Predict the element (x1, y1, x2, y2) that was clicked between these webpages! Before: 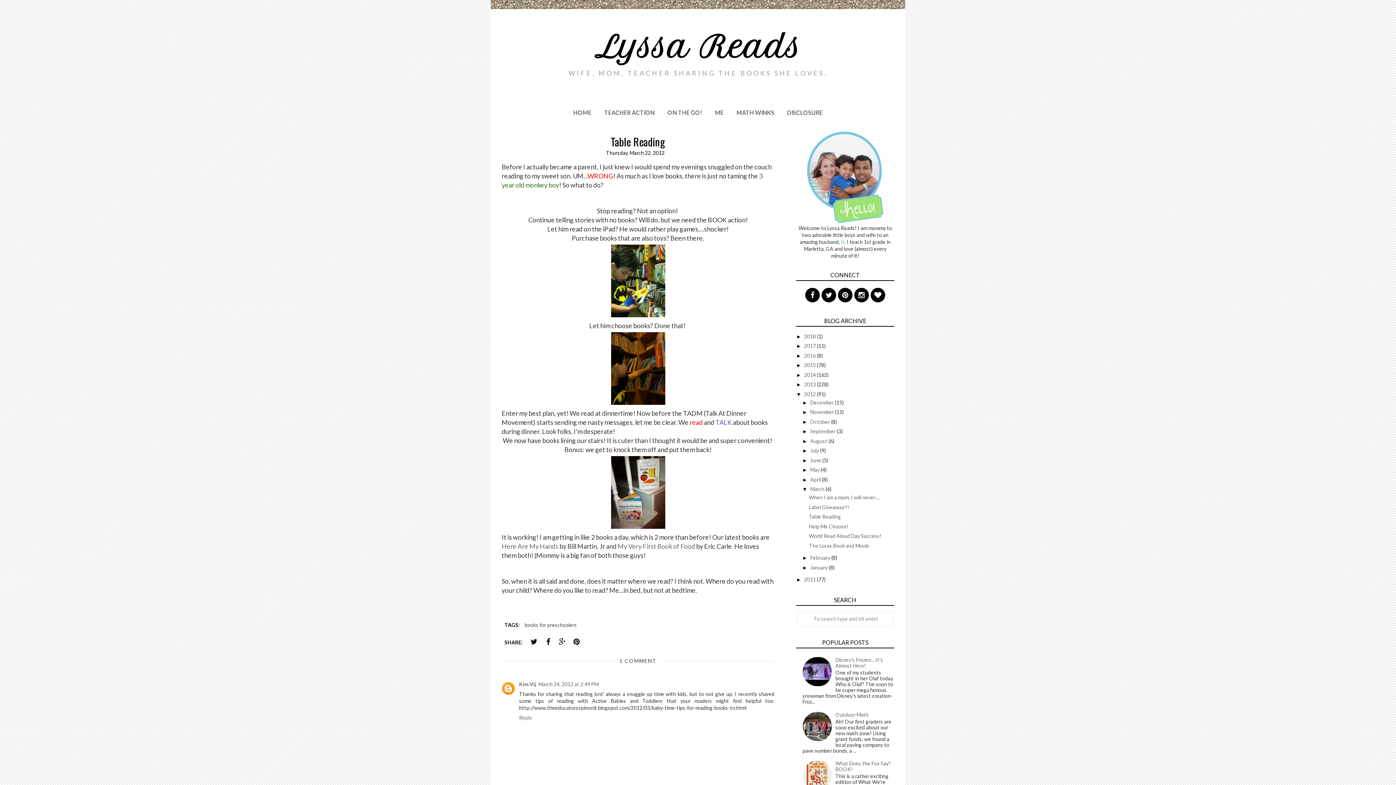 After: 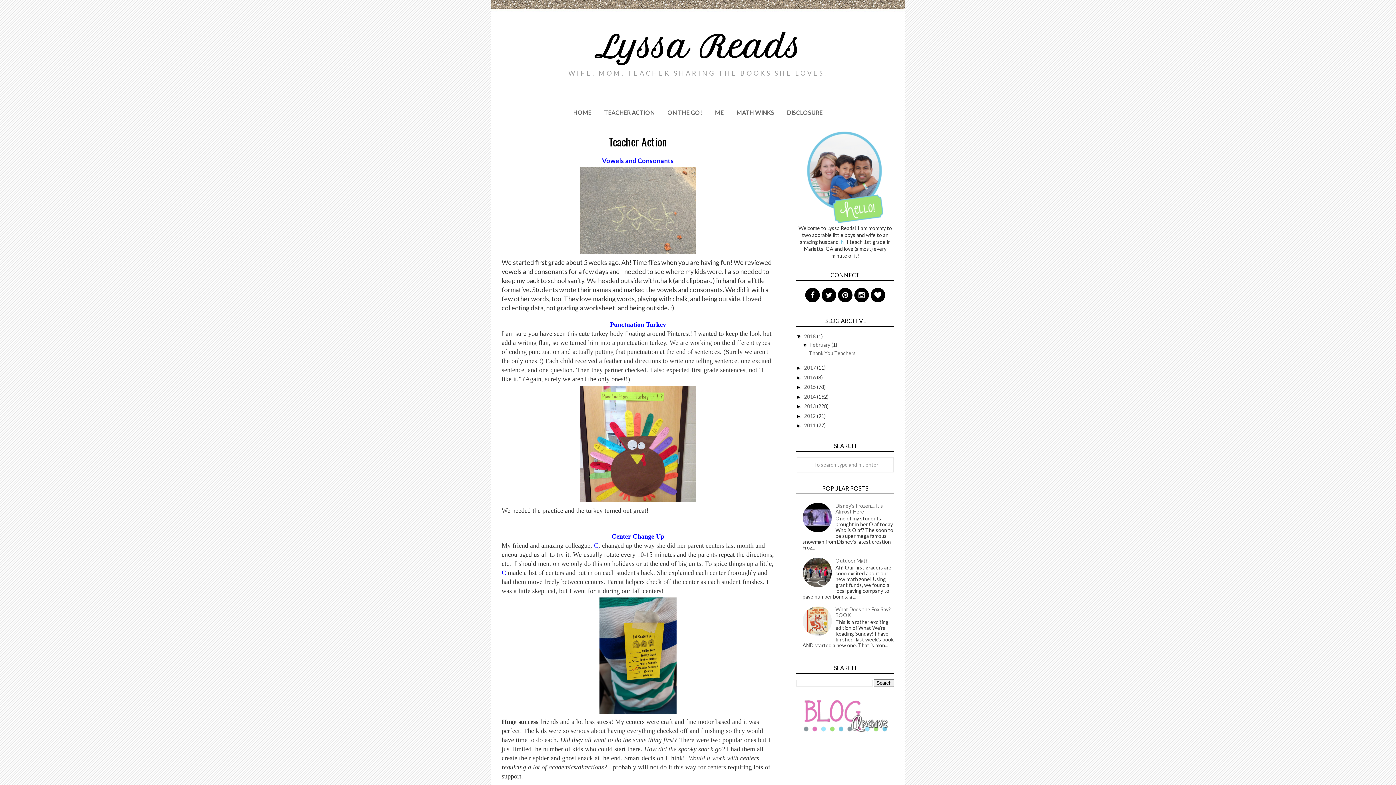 Action: bbox: (598, 104, 660, 120) label: TEACHER ACTION